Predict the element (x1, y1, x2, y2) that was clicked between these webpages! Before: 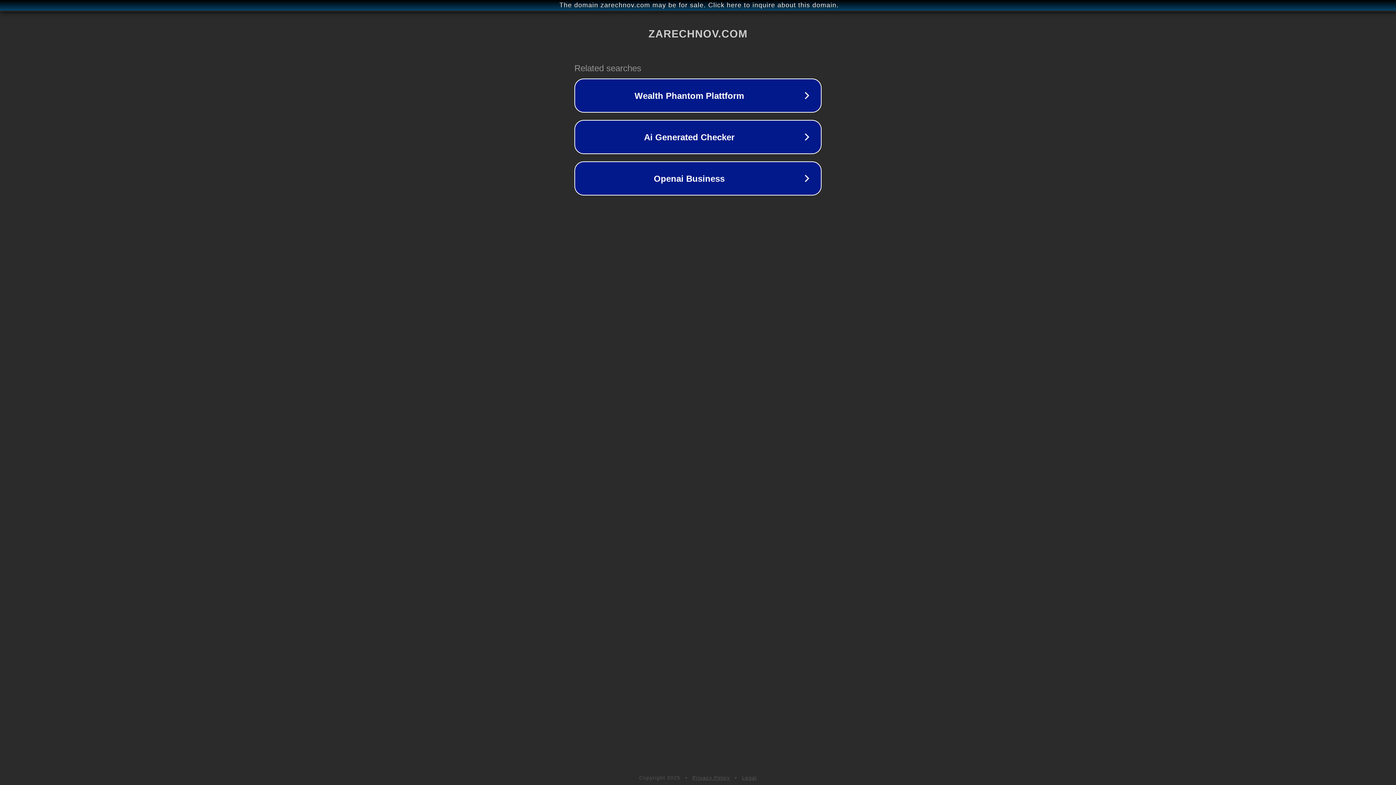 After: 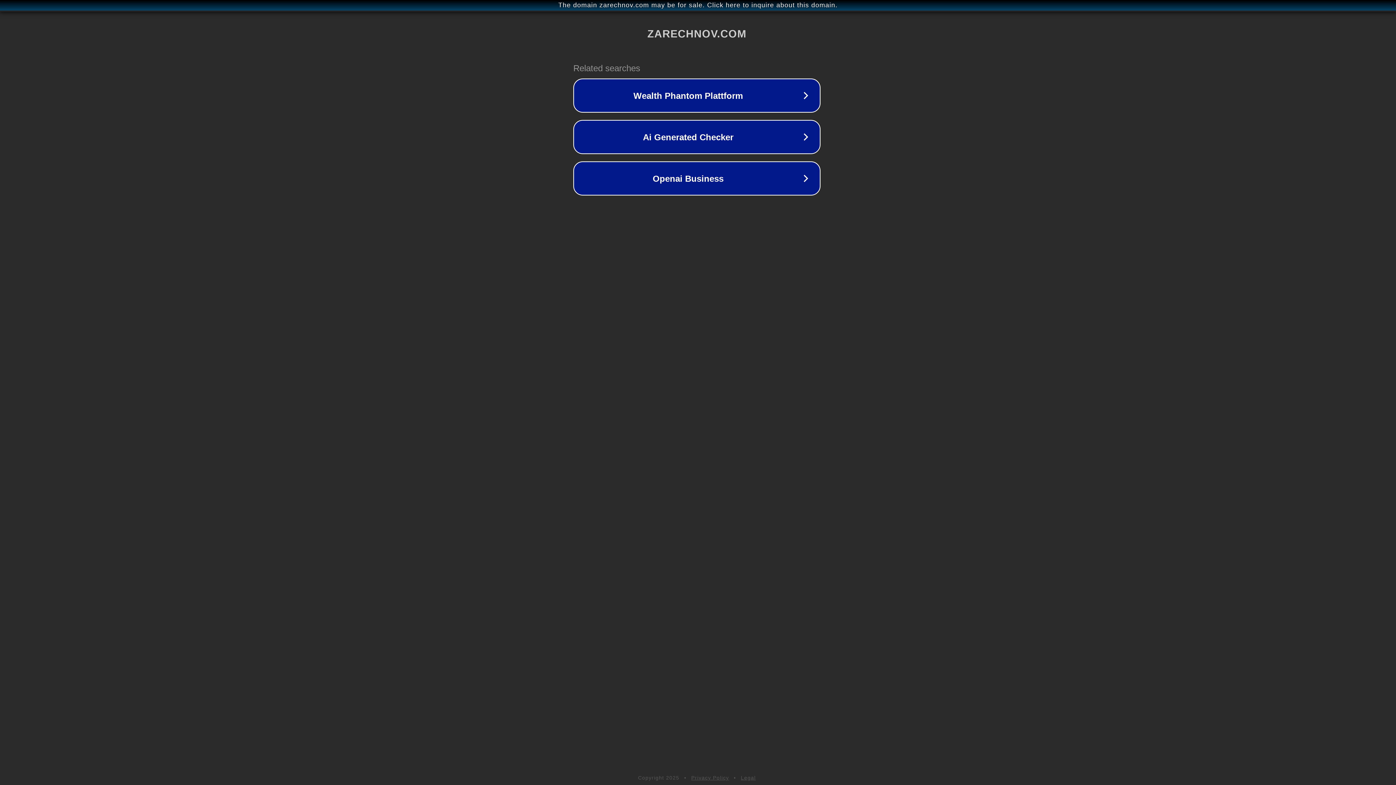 Action: label: The domain zarechnov.com may be for sale. Click here to inquire about this domain. bbox: (1, 1, 1397, 9)